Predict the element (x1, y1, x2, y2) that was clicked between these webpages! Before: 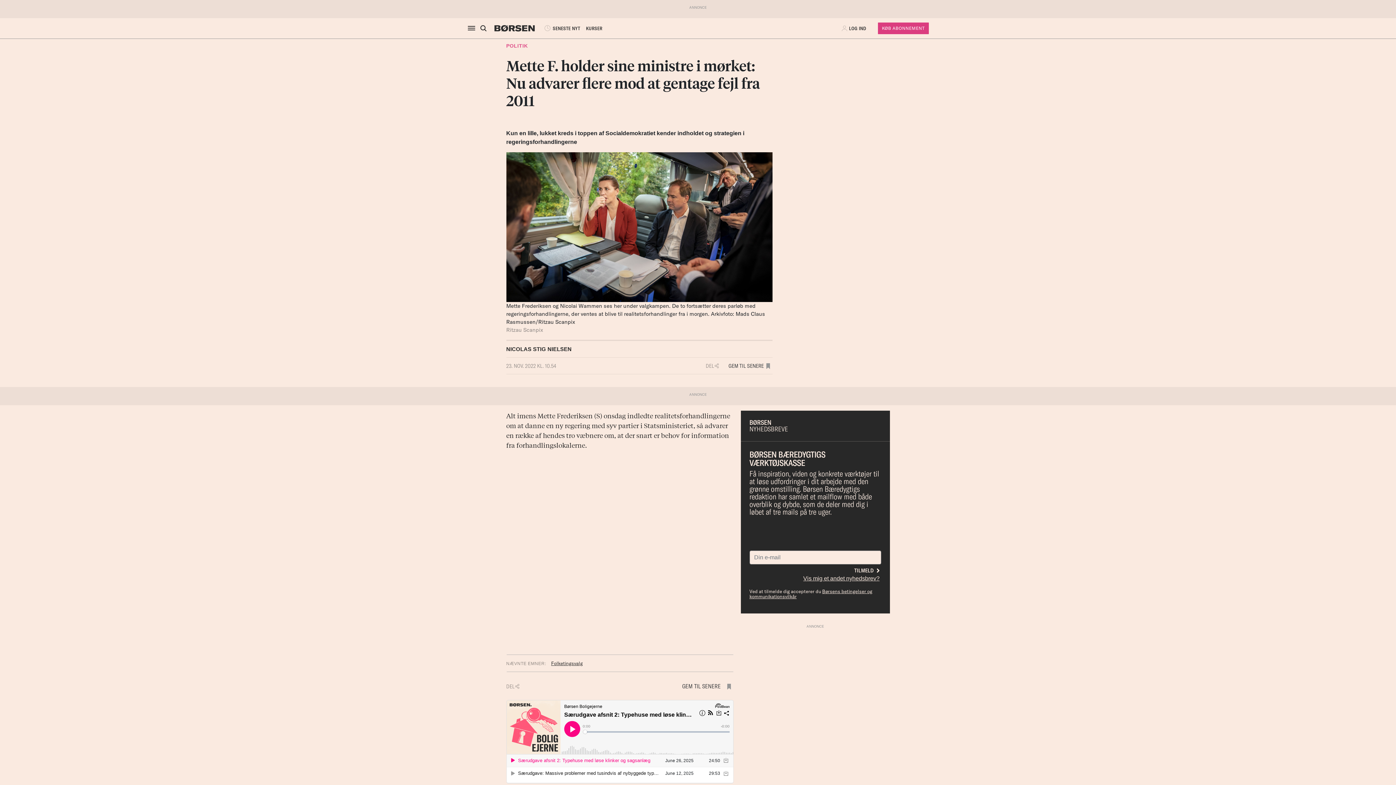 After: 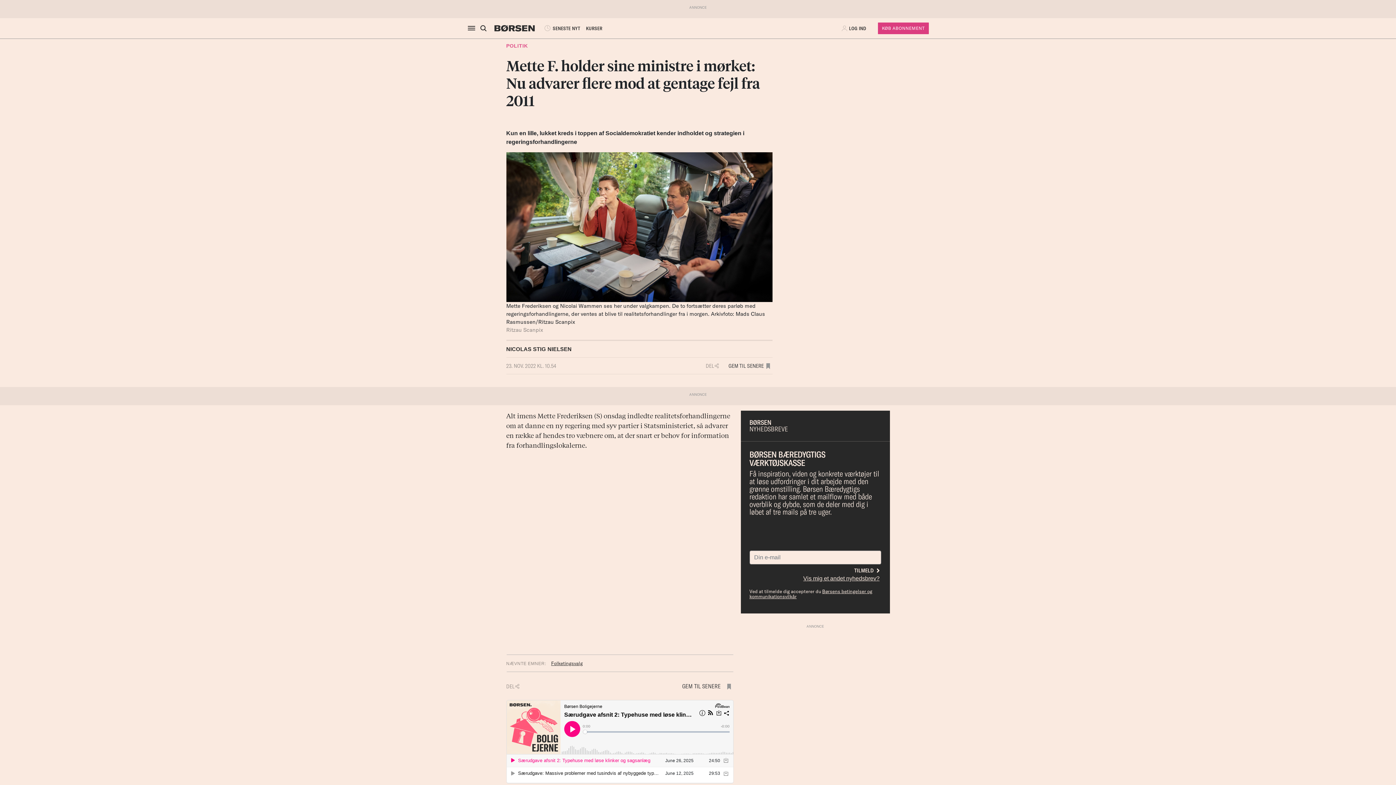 Action: label: DEL bbox: (705, 357, 721, 374)